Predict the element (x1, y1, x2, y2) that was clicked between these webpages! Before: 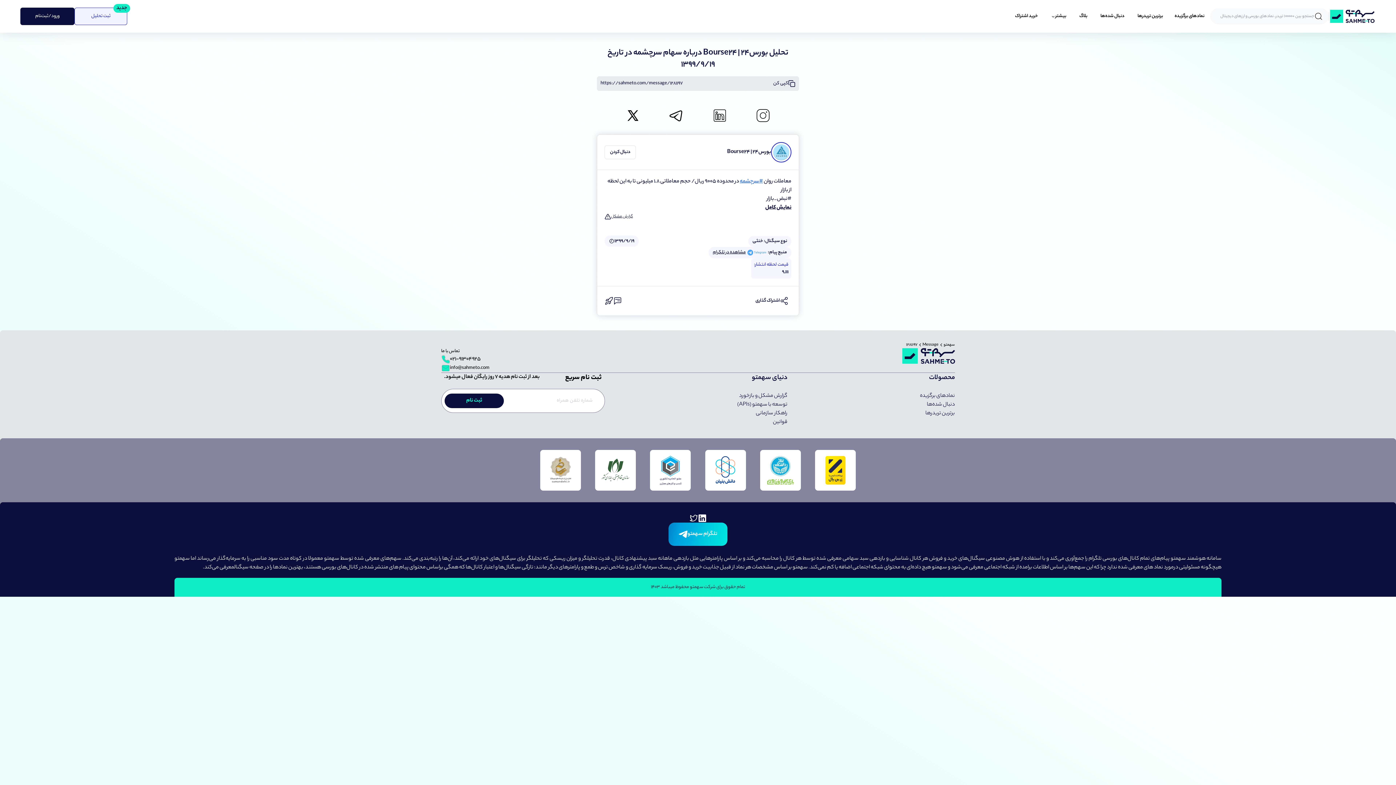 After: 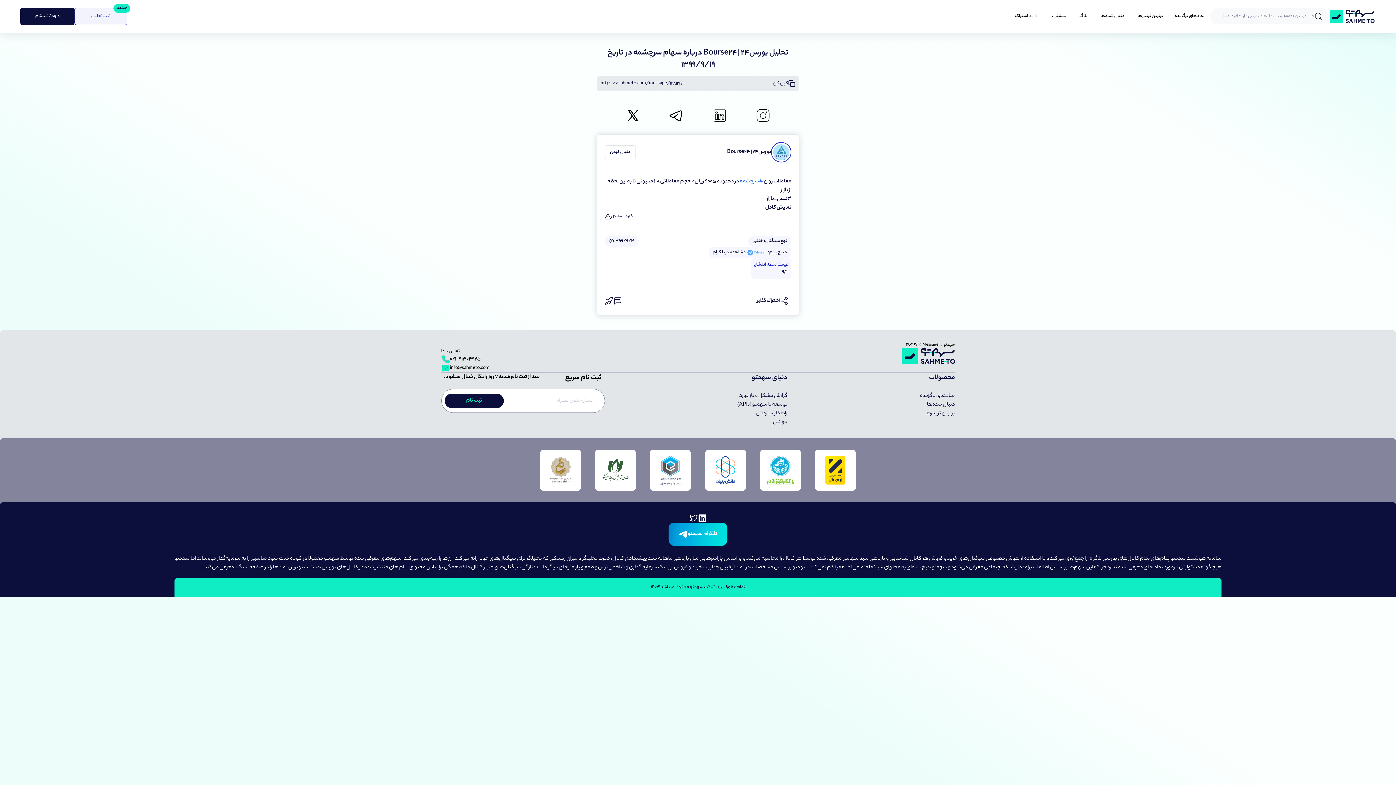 Action: bbox: (727, 148, 771, 156) label: بورس24 | Bourse24